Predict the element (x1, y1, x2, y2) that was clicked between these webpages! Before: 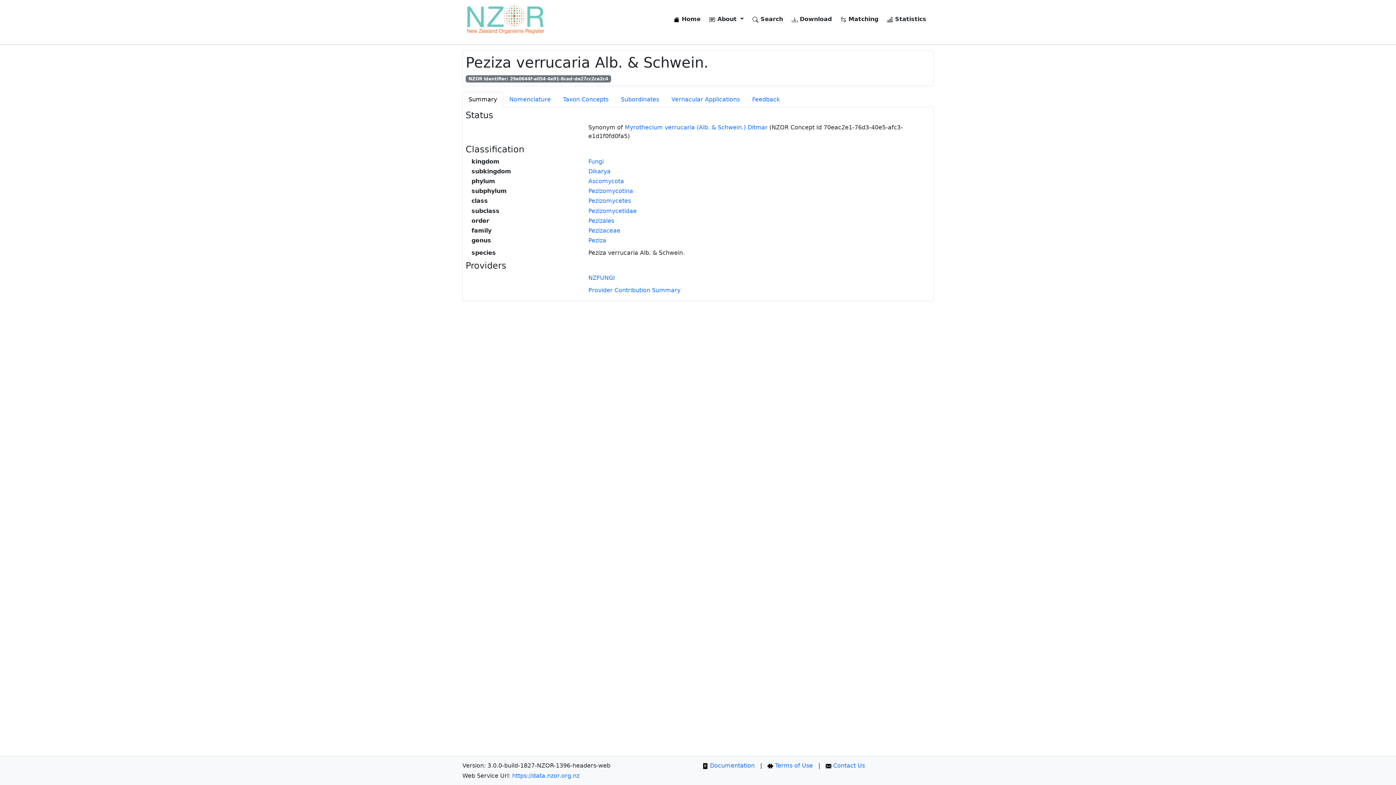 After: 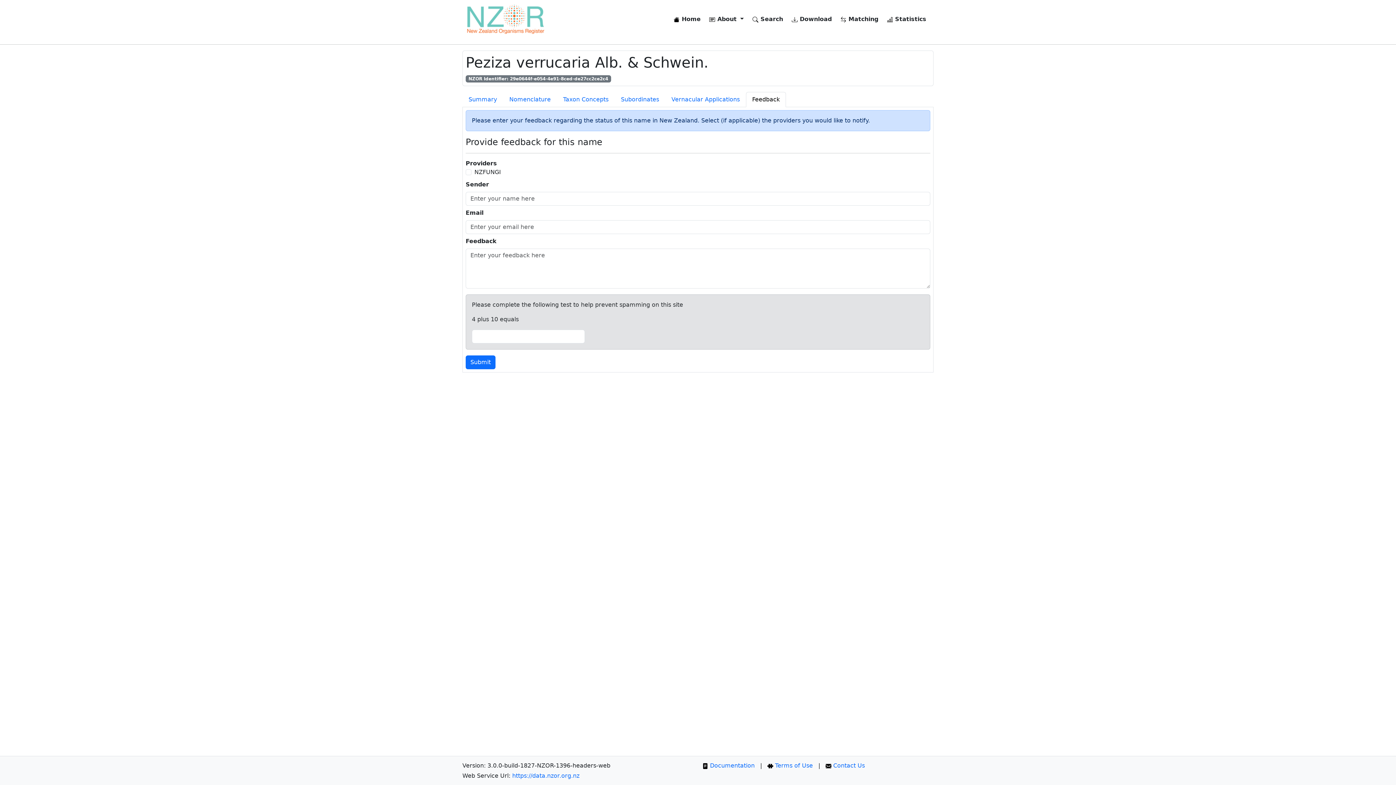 Action: bbox: (746, 92, 786, 107) label: Feedback